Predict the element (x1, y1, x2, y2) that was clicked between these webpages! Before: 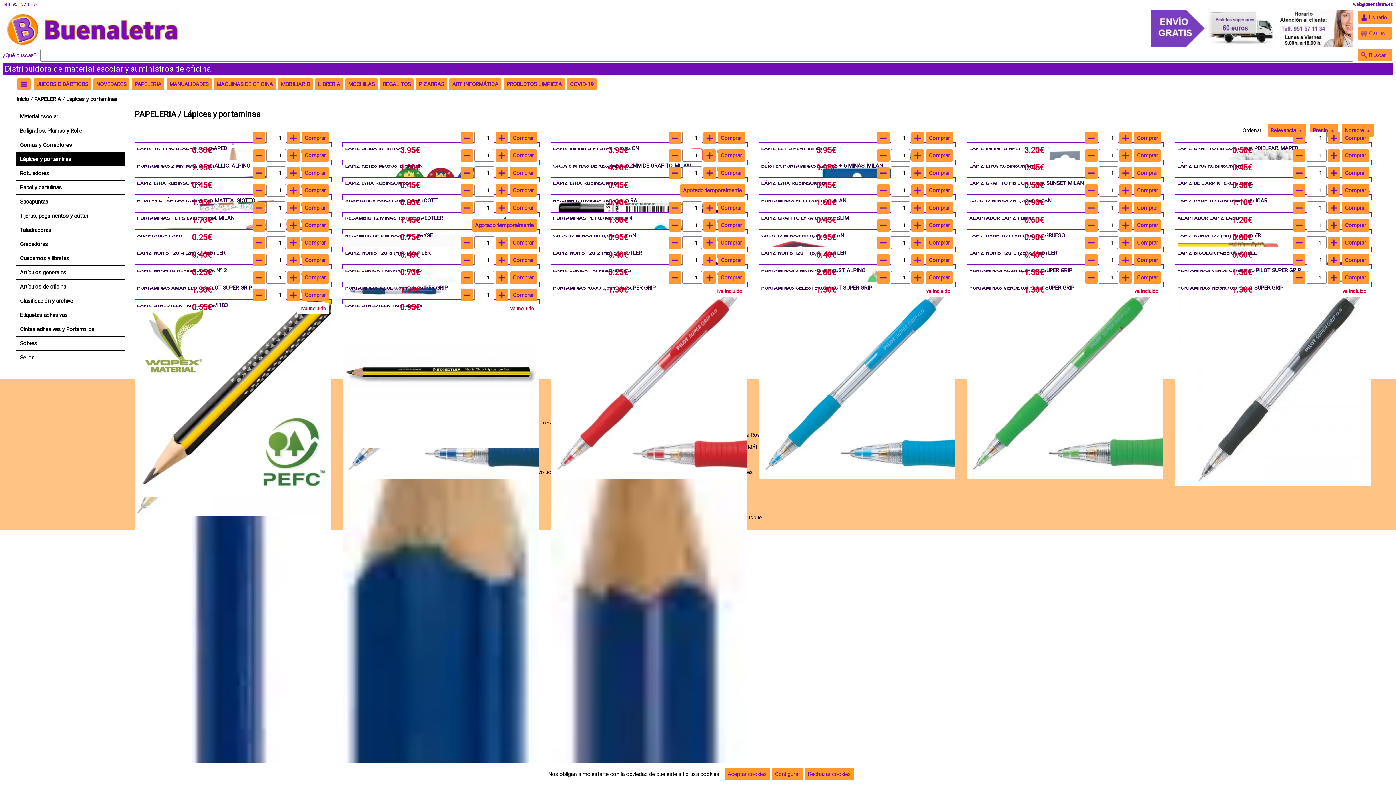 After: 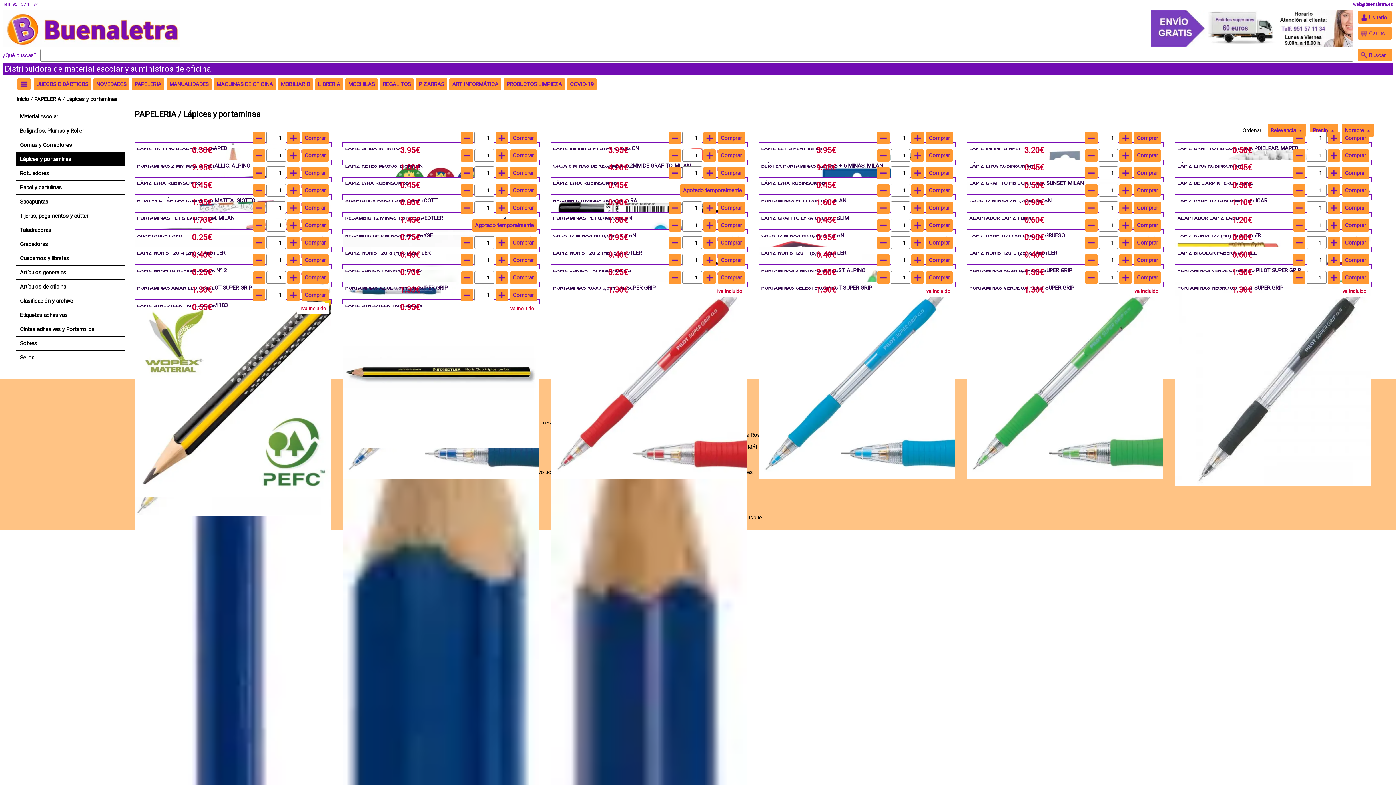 Action: label: Rechazar cookies bbox: (804, 771, 855, 777)